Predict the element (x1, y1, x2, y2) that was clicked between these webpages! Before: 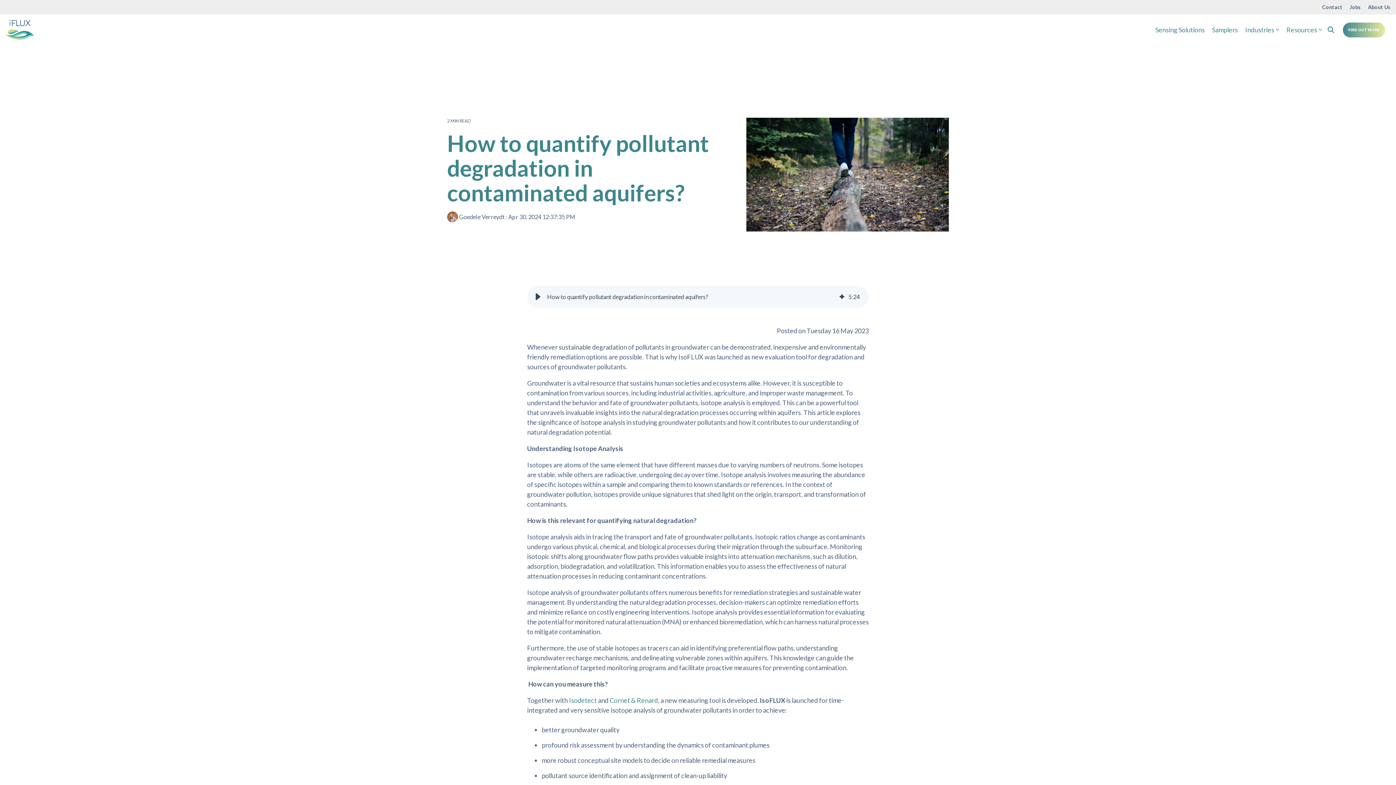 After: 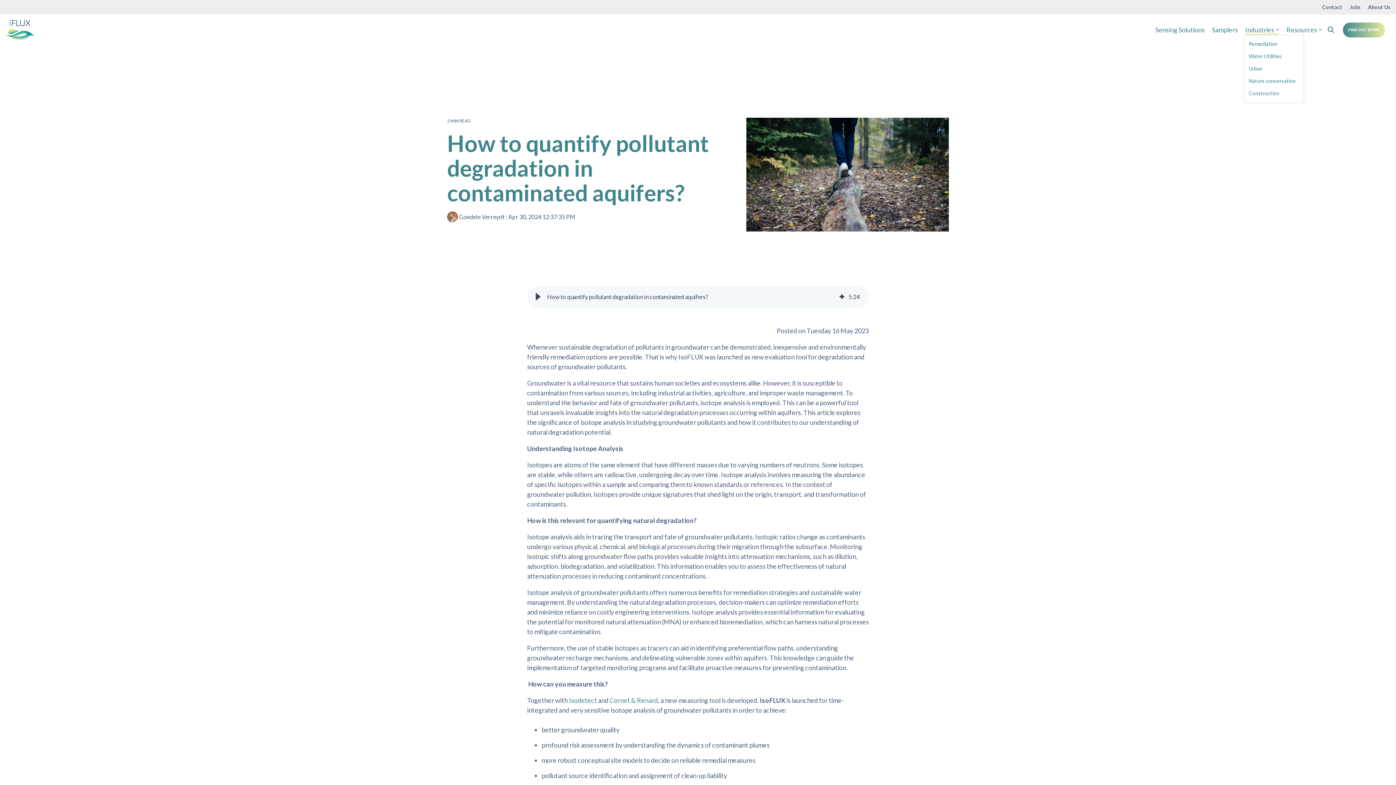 Action: label: Industries bbox: (1245, 23, 1279, 36)